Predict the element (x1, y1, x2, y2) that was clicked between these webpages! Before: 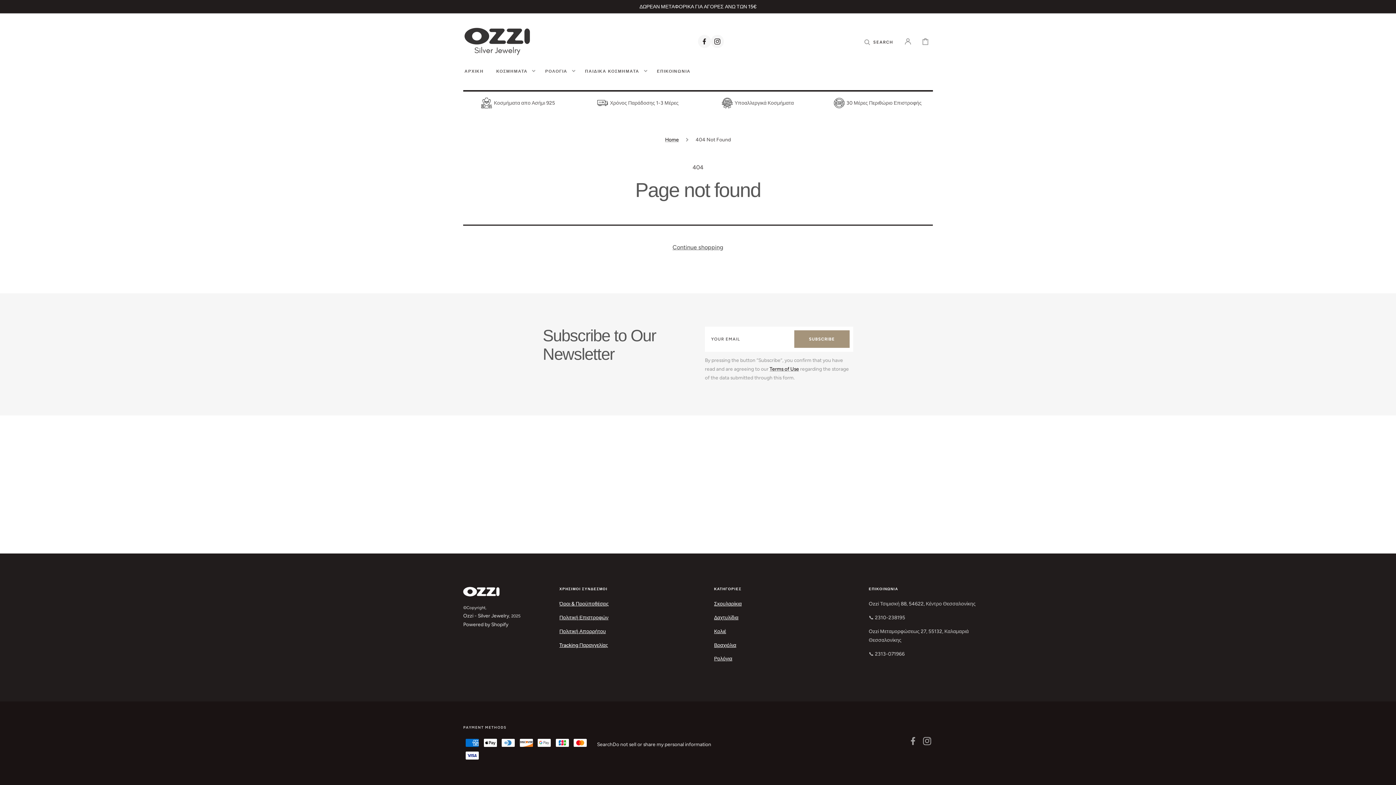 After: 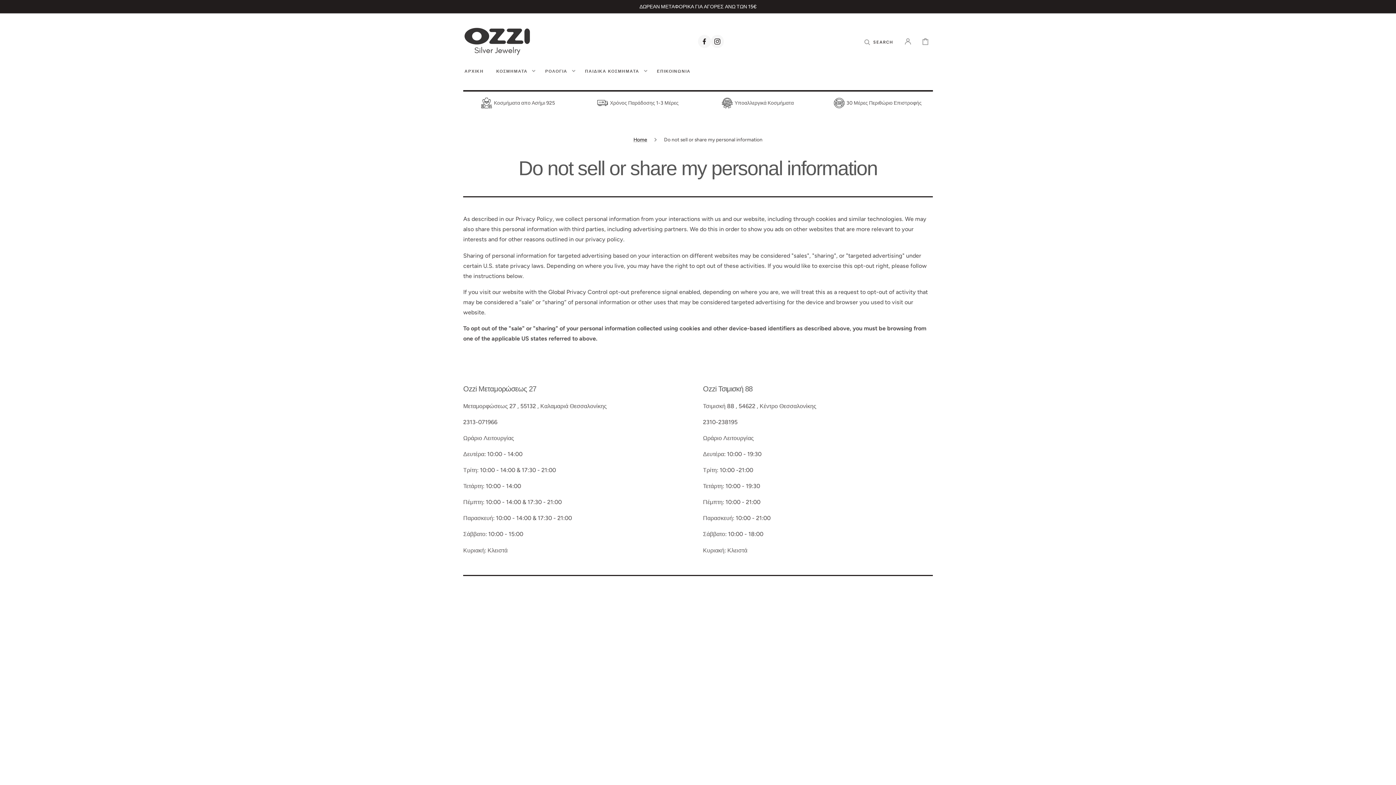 Action: bbox: (612, 737, 711, 752) label: Do not sell or share my personal information